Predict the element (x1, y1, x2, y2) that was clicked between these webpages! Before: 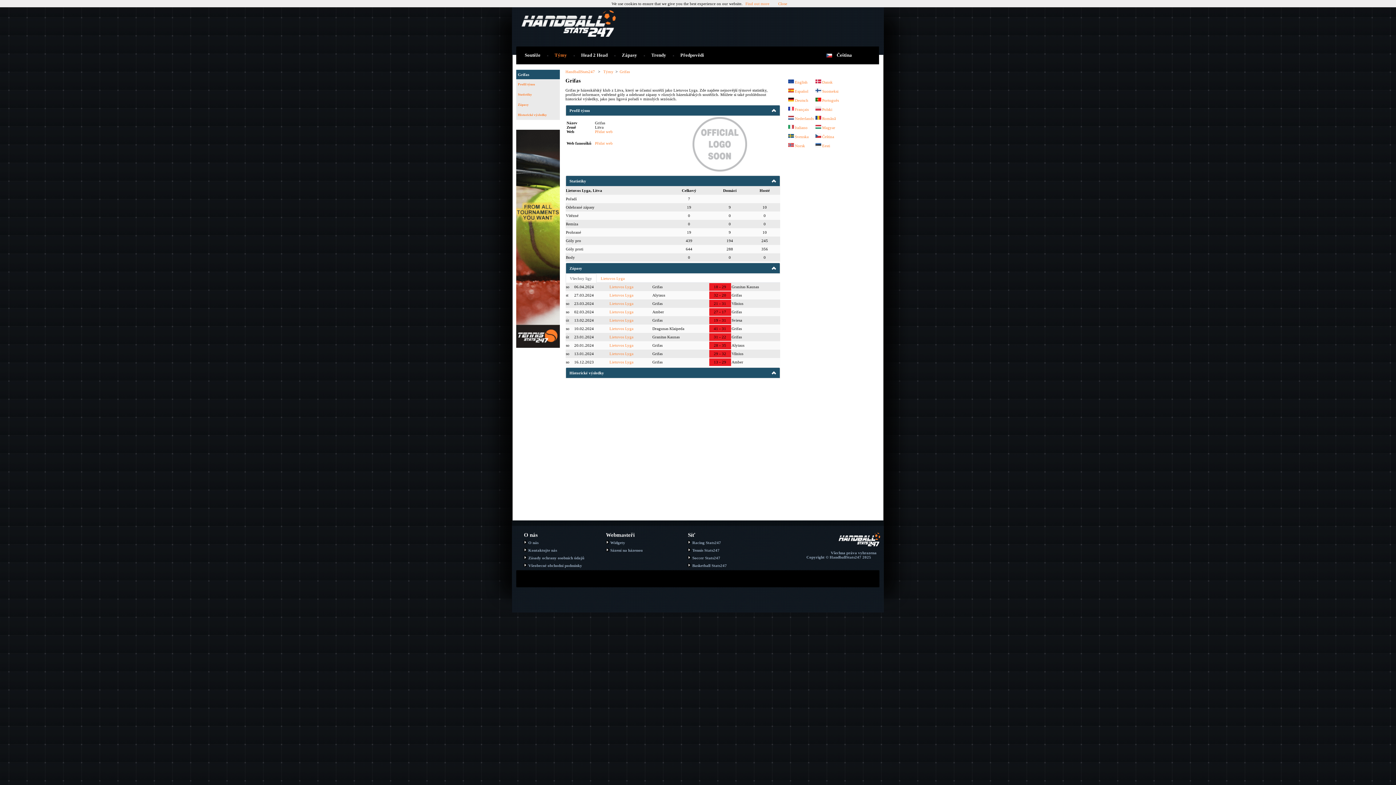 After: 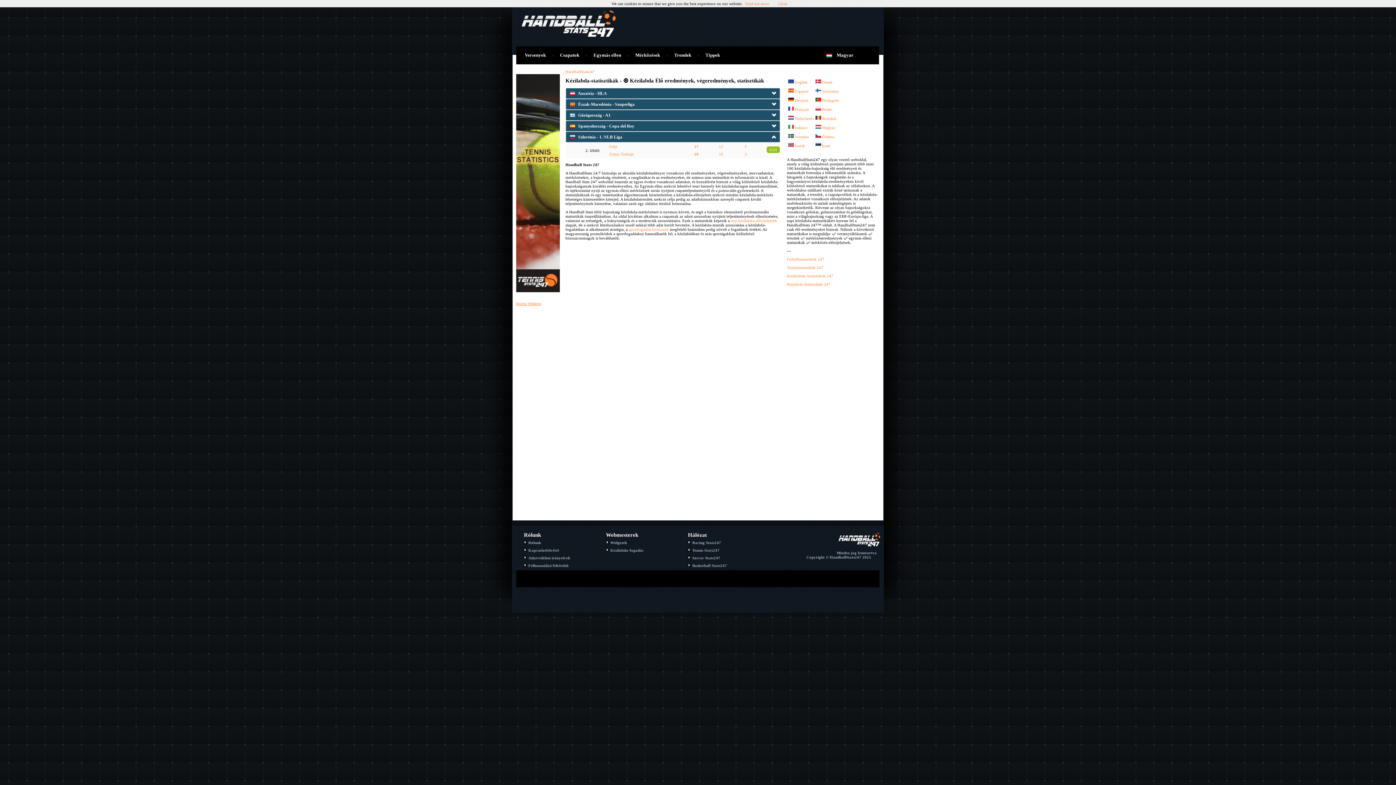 Action: bbox: (822, 125, 835, 129) label: Magyar